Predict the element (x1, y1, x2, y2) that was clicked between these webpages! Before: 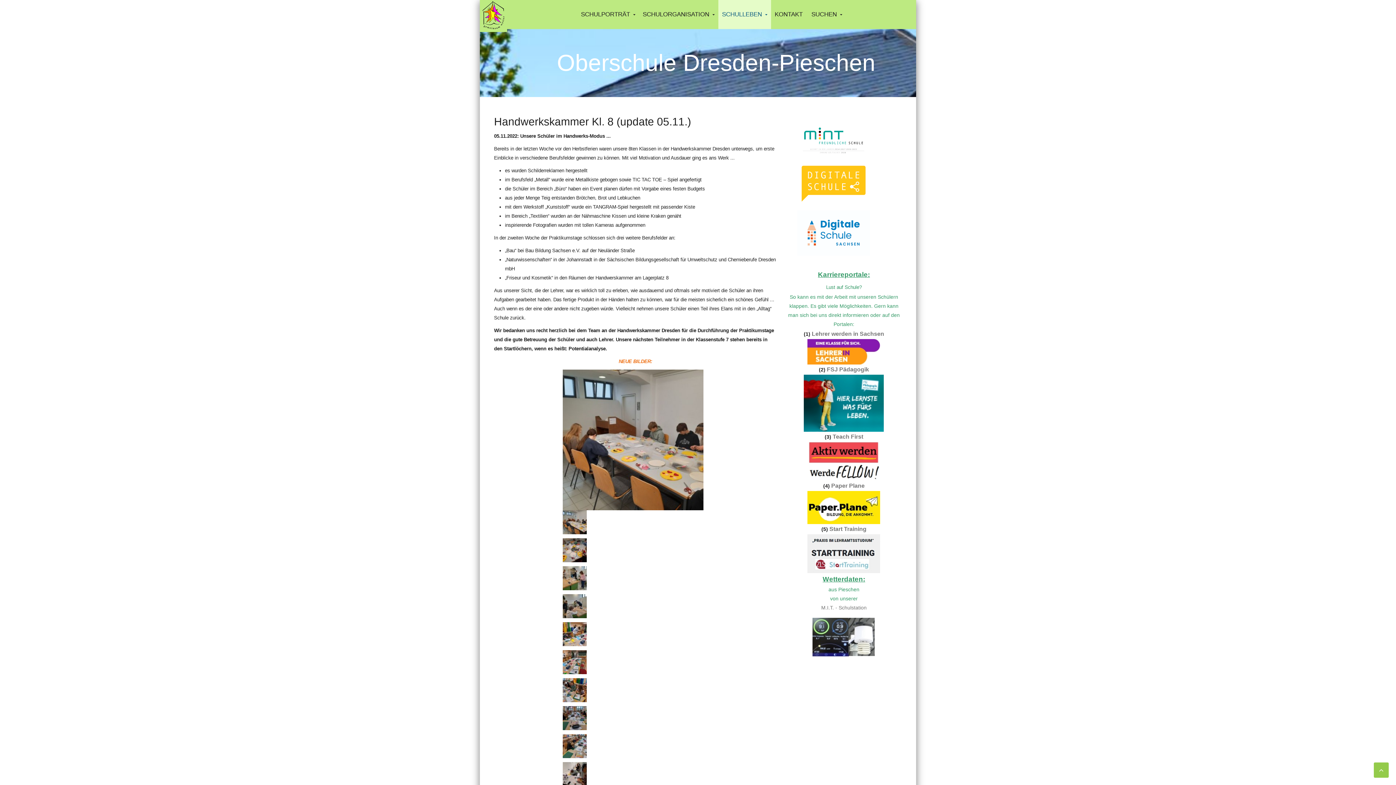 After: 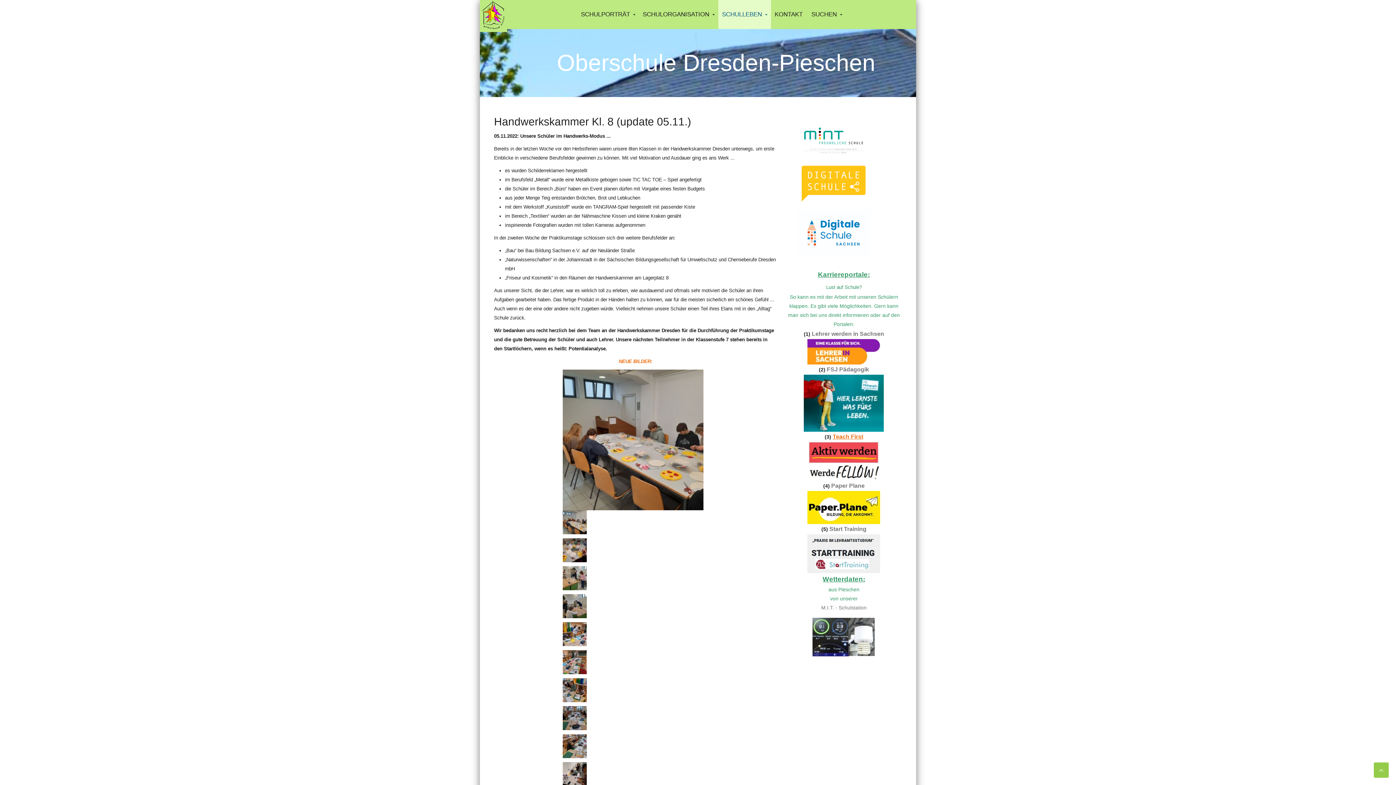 Action: label: Teach First bbox: (832, 433, 863, 440)